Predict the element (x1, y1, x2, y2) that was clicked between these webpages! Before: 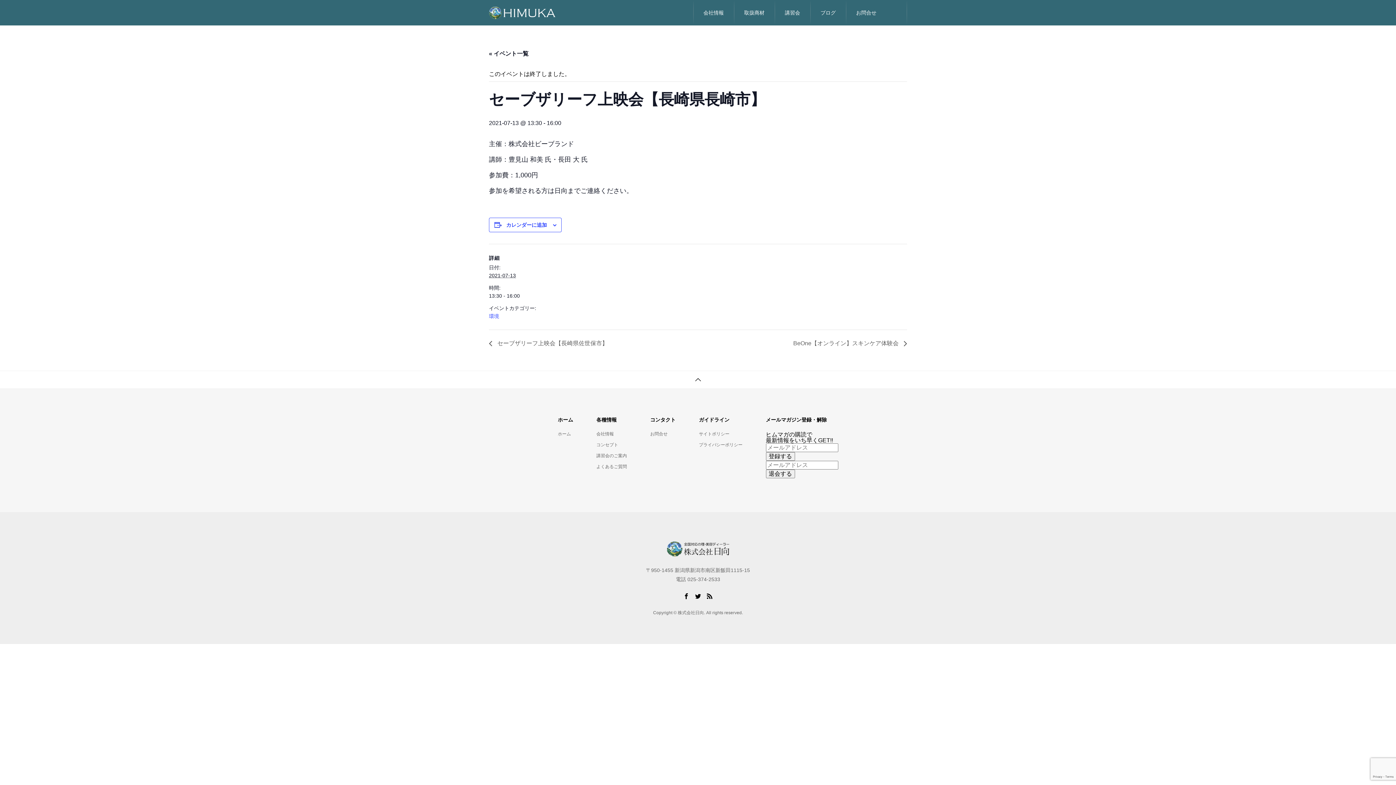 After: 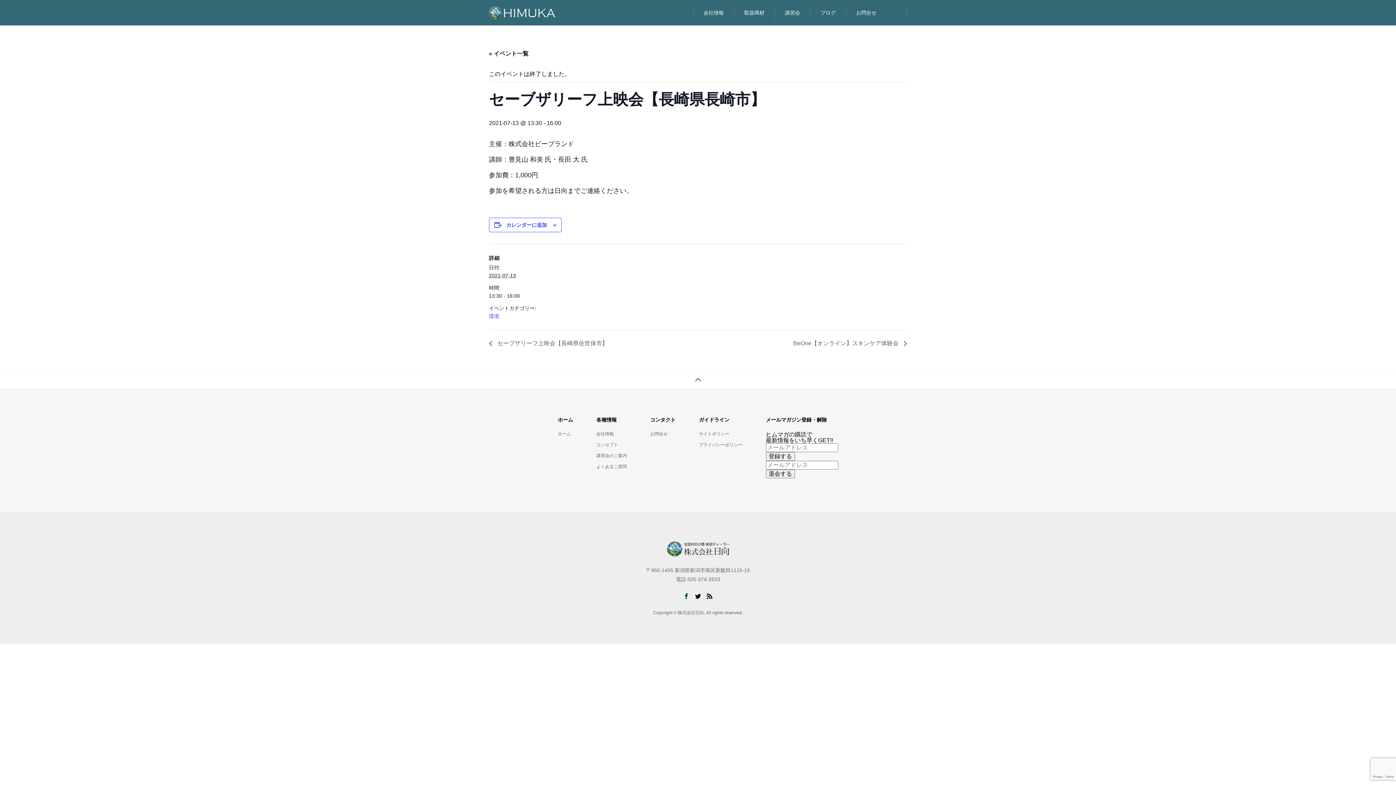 Action: bbox: (683, 593, 689, 600)